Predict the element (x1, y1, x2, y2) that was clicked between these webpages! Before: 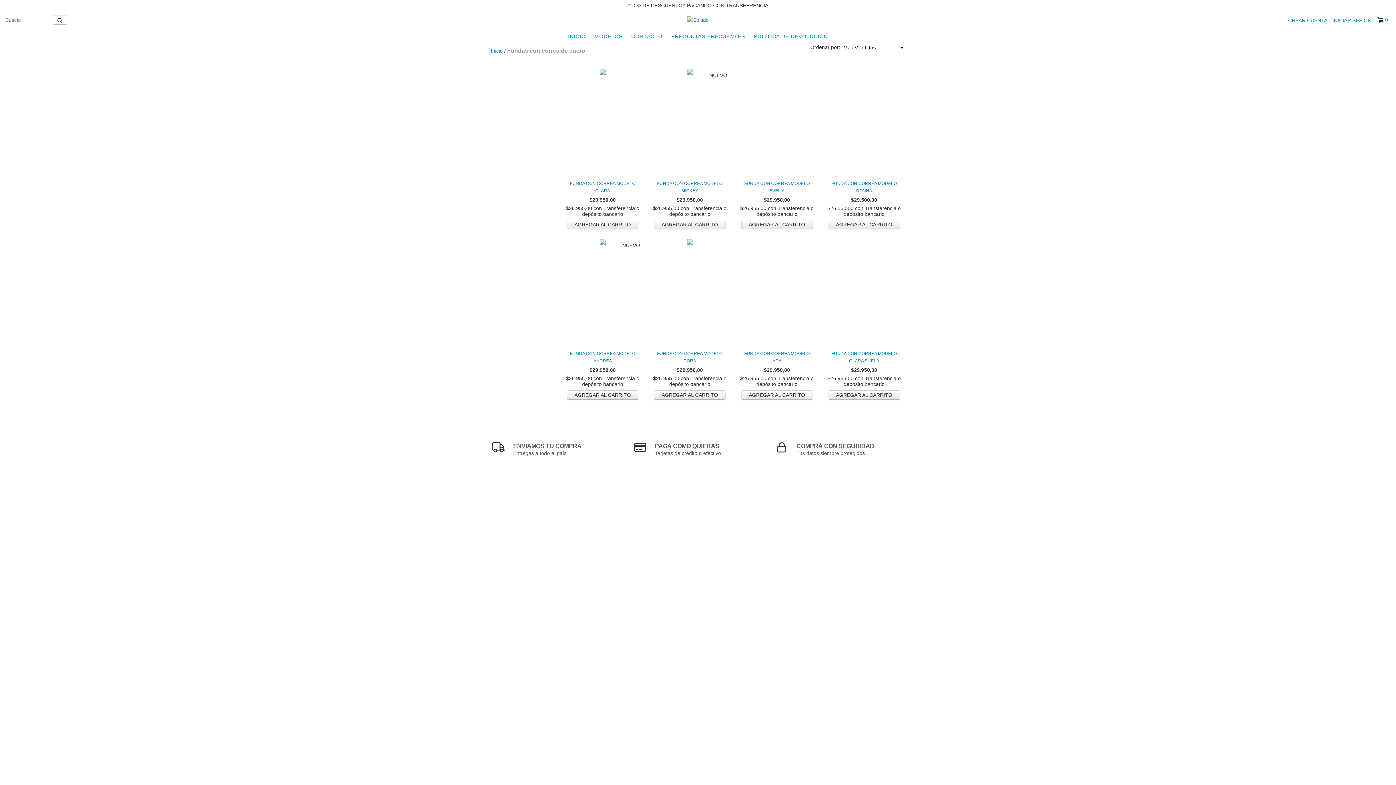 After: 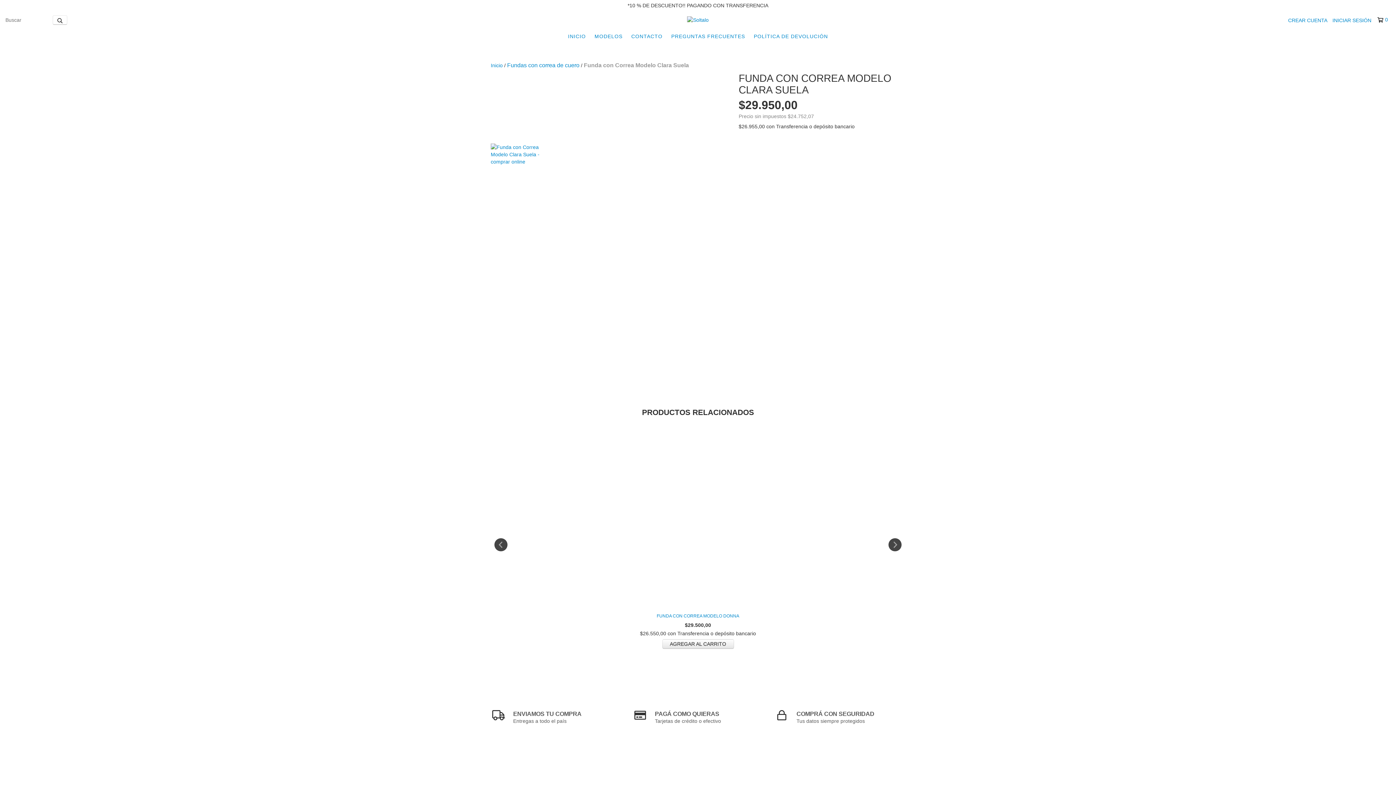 Action: label: Funda con Correa Modelo Clara Suela bbox: (826, 350, 901, 364)